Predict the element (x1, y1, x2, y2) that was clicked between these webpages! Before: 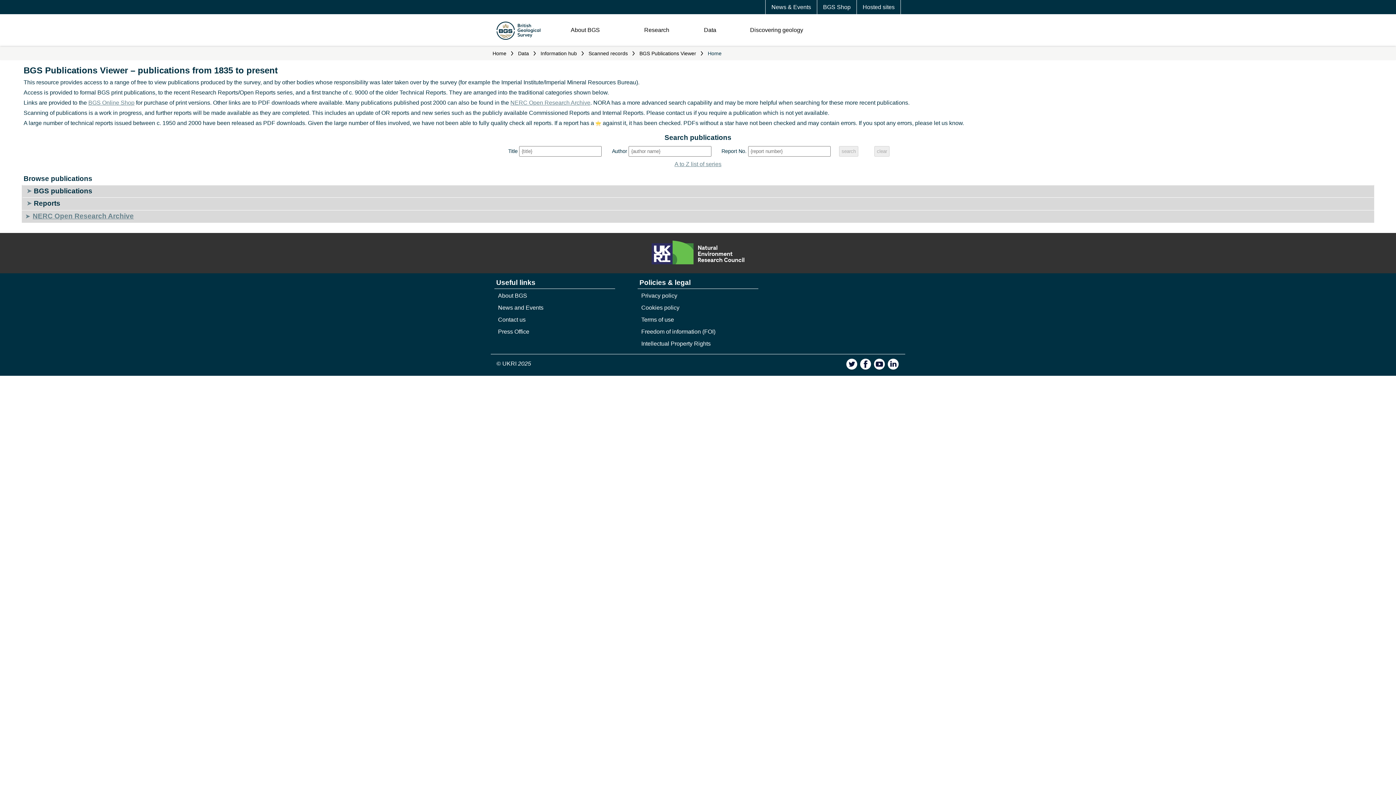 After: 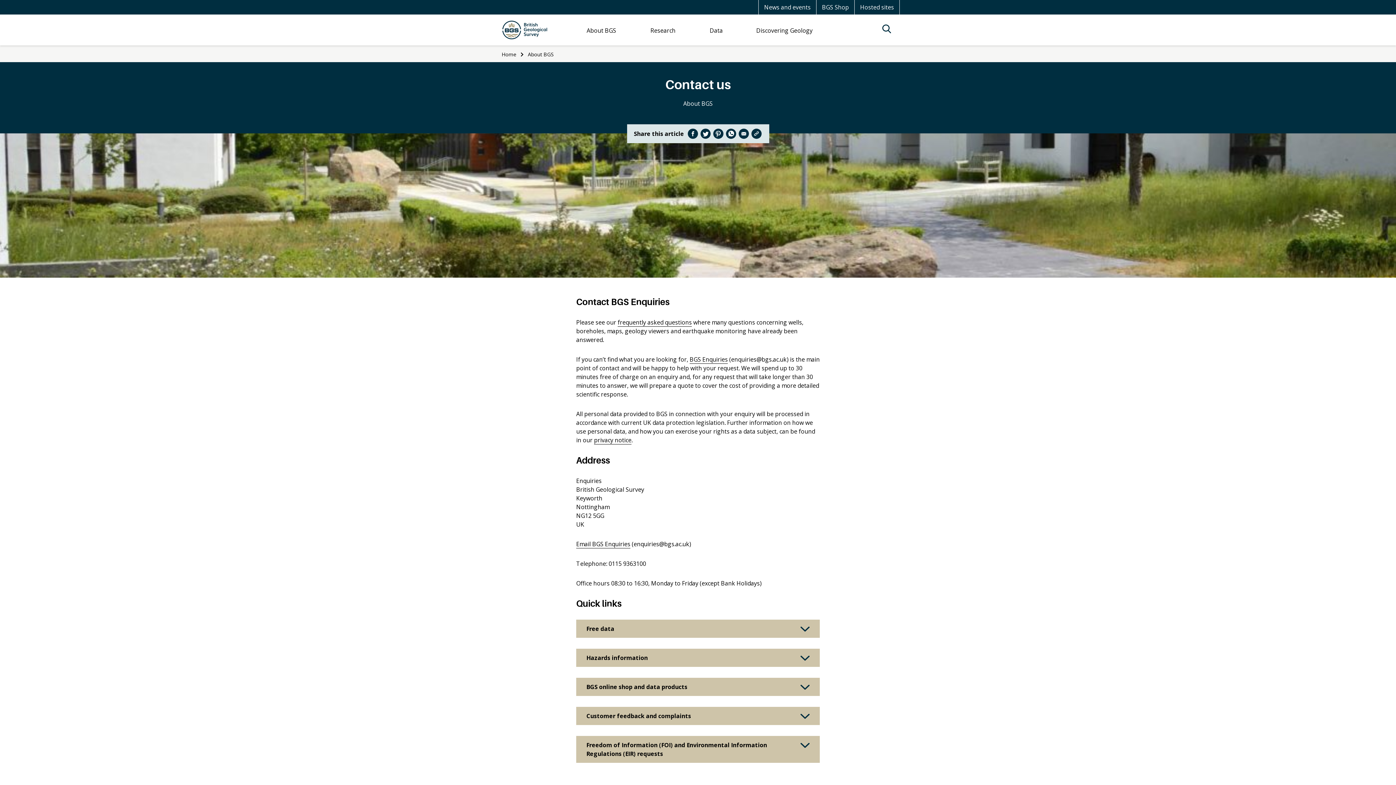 Action: label: Contact us bbox: (498, 316, 525, 322)